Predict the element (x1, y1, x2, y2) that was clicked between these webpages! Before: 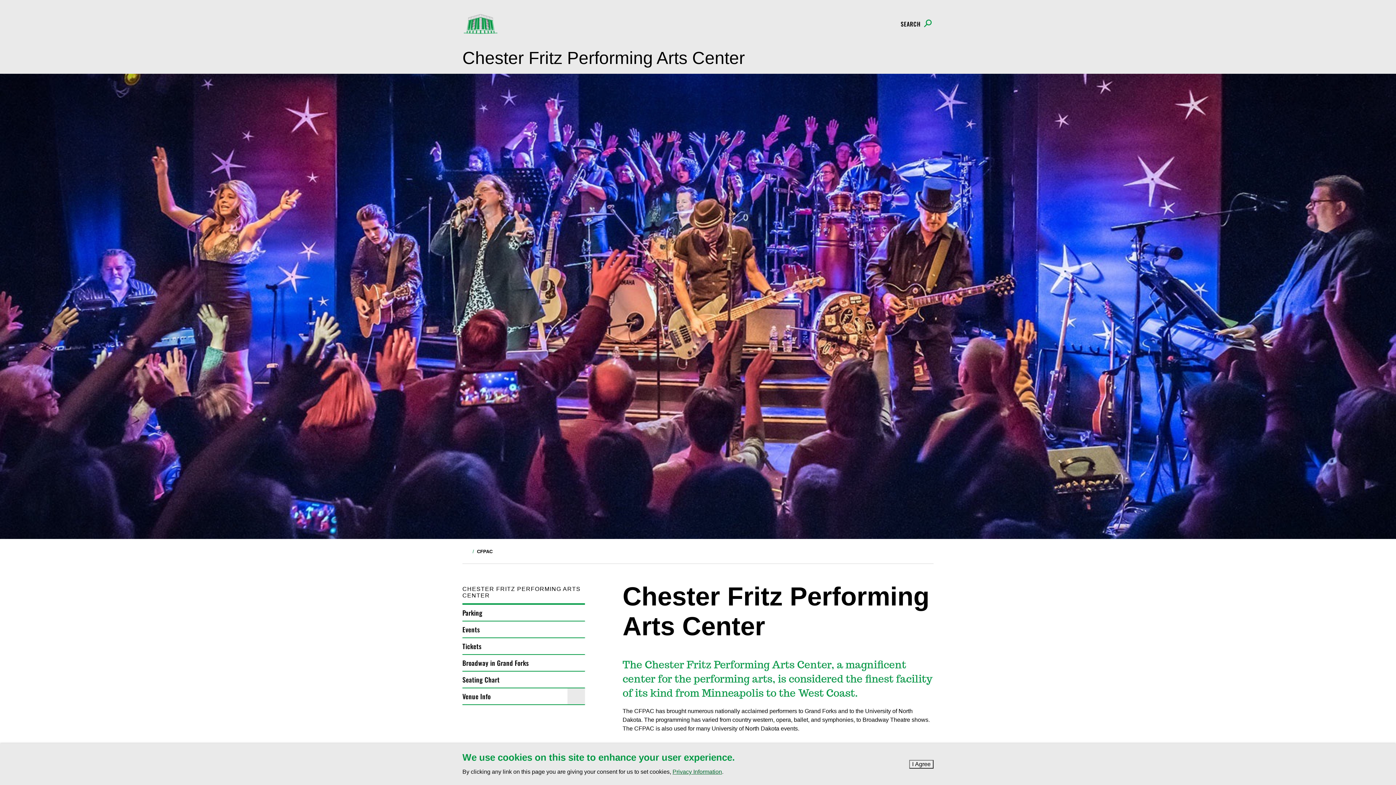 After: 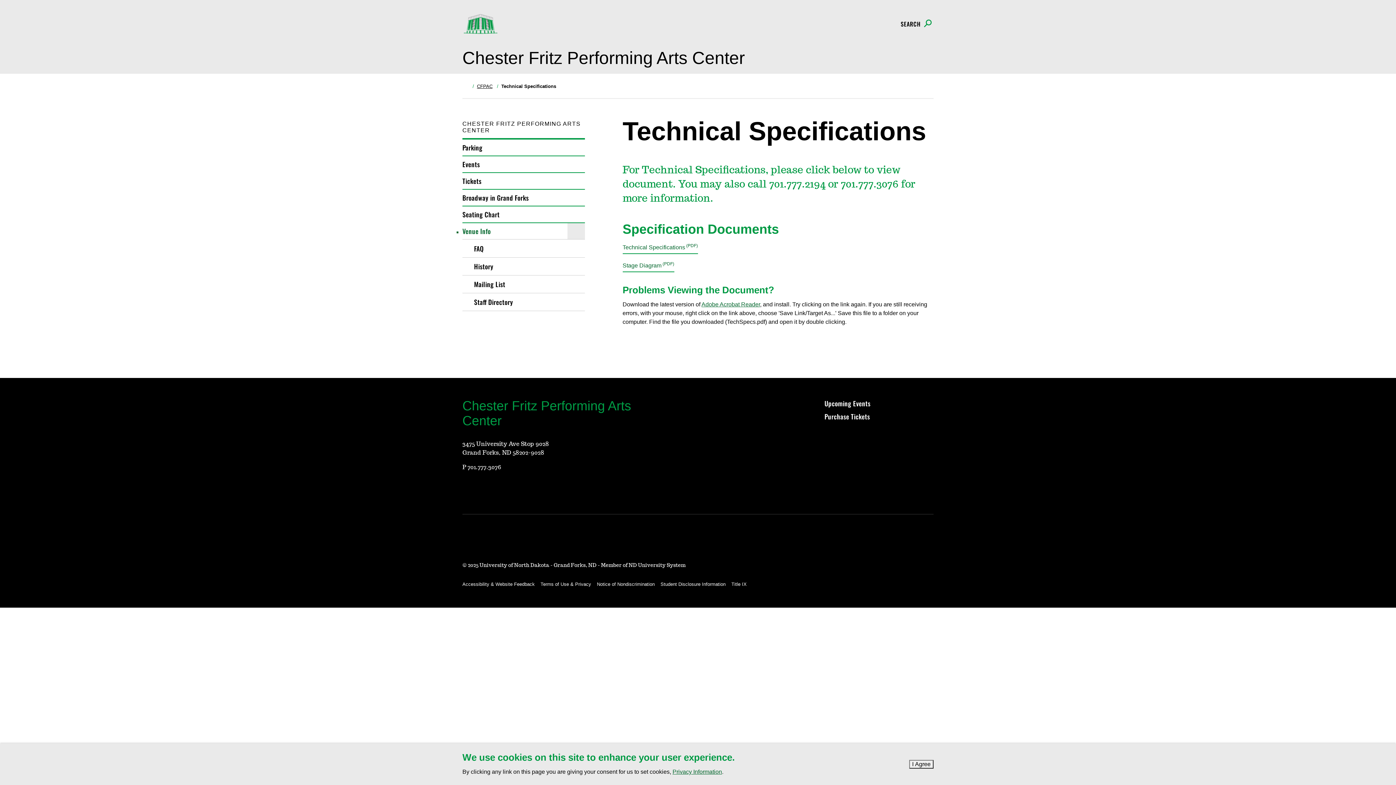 Action: label: Venue Info bbox: (462, 688, 585, 705)